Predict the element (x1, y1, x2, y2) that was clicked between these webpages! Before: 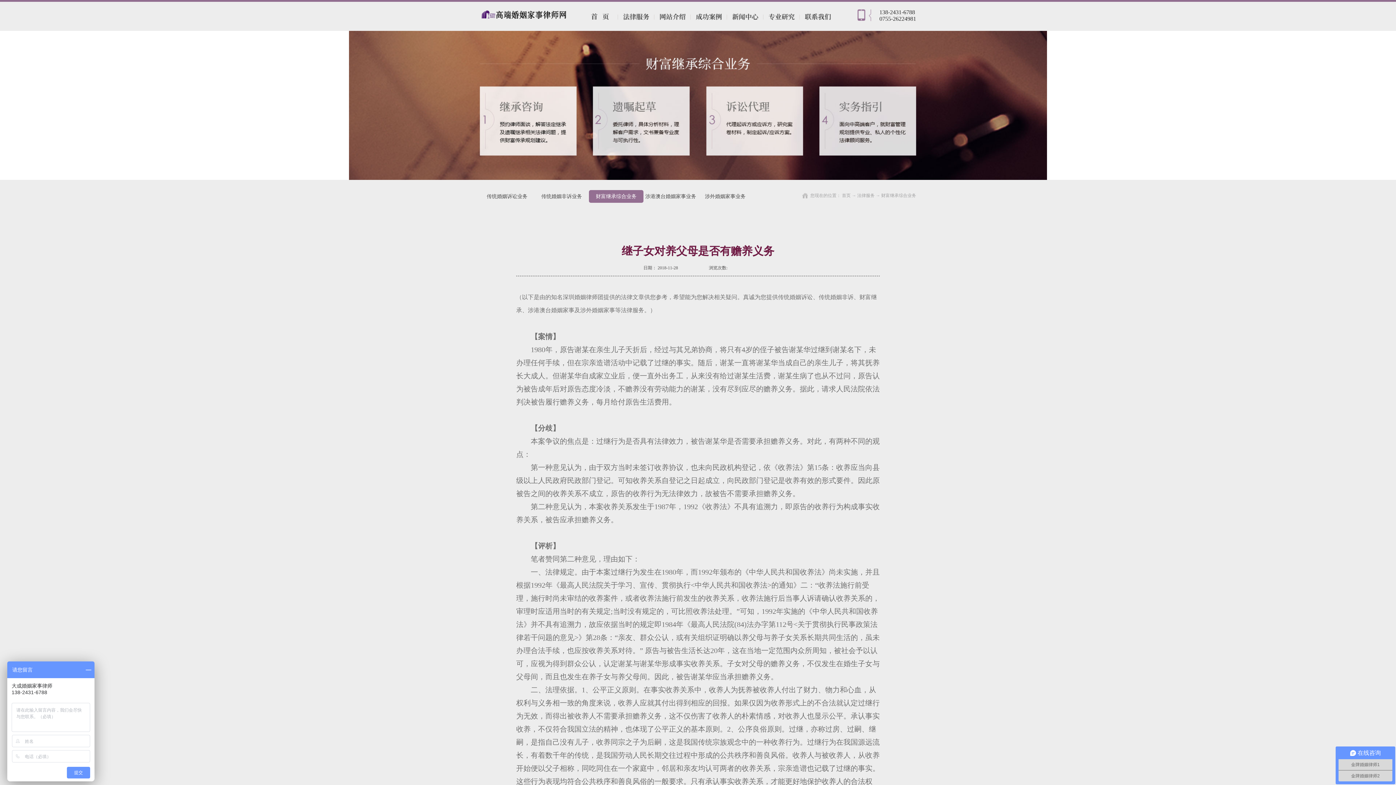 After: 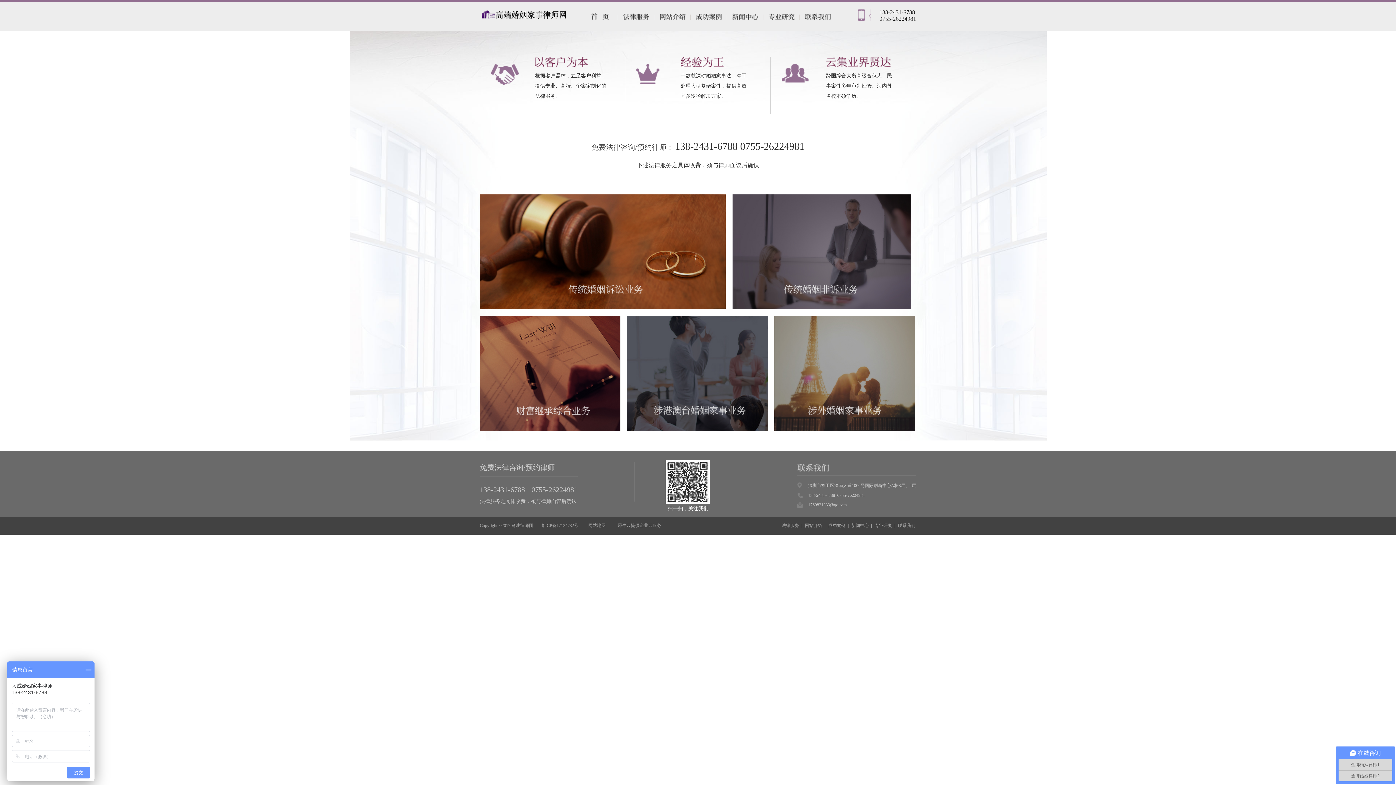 Action: bbox: (623, 13, 649, 20)